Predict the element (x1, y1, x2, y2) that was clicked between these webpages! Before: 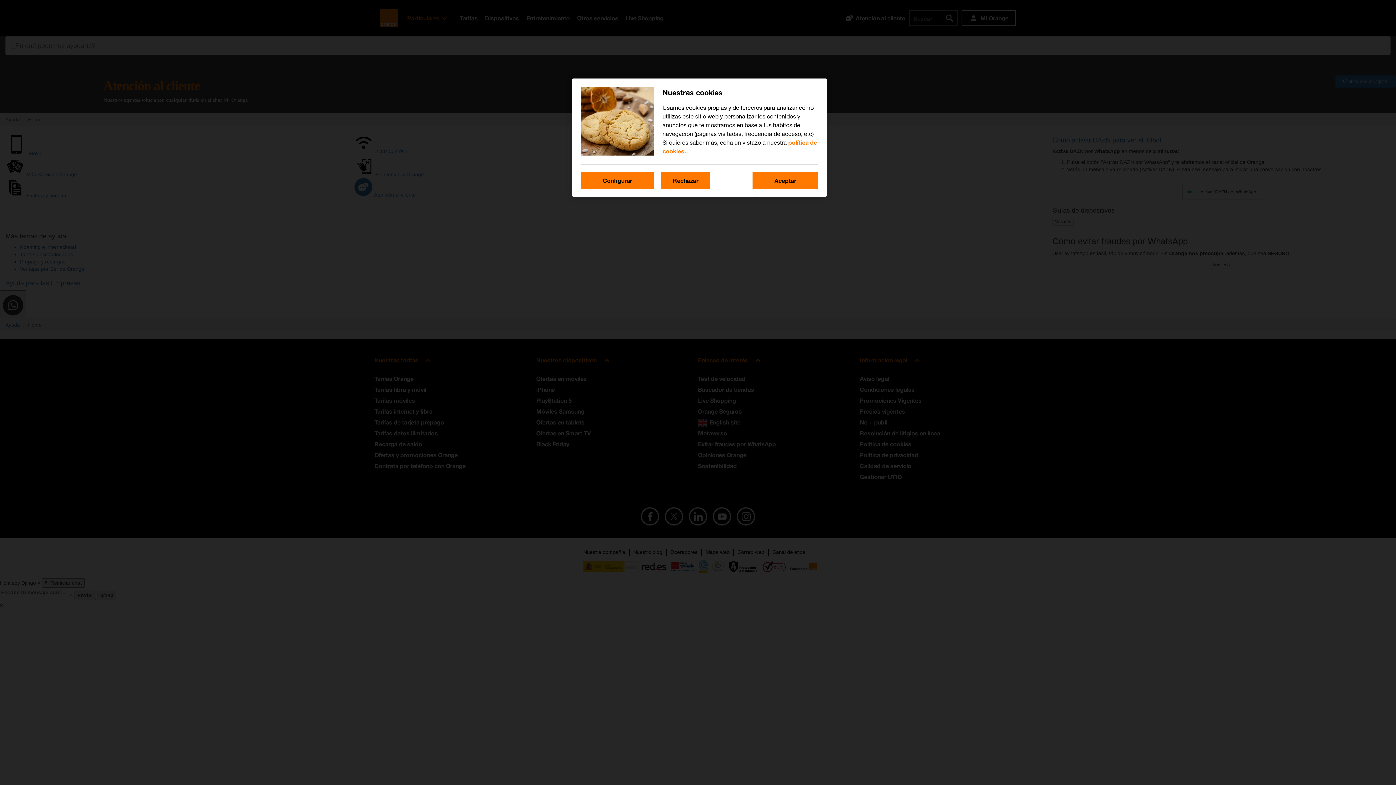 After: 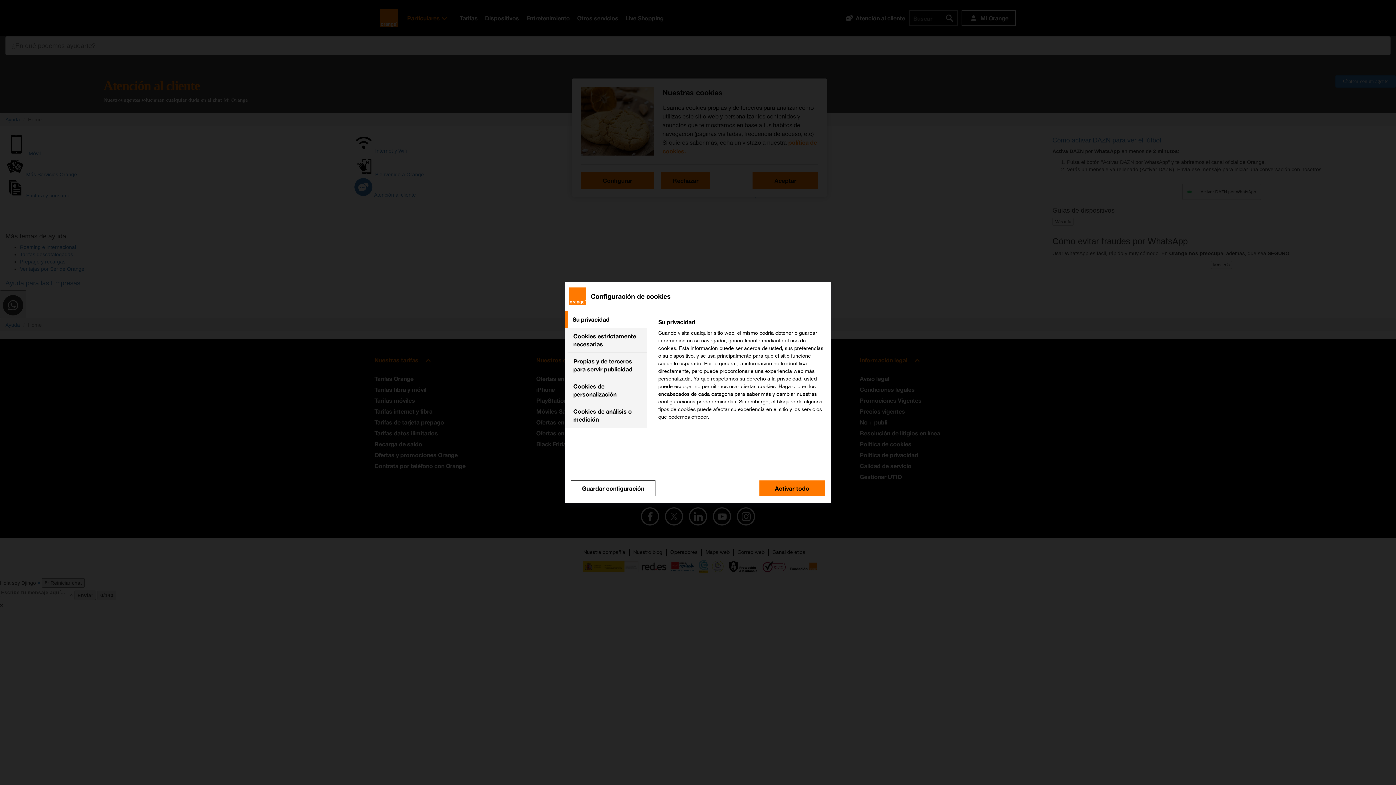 Action: bbox: (581, 172, 653, 189) label: Configurar